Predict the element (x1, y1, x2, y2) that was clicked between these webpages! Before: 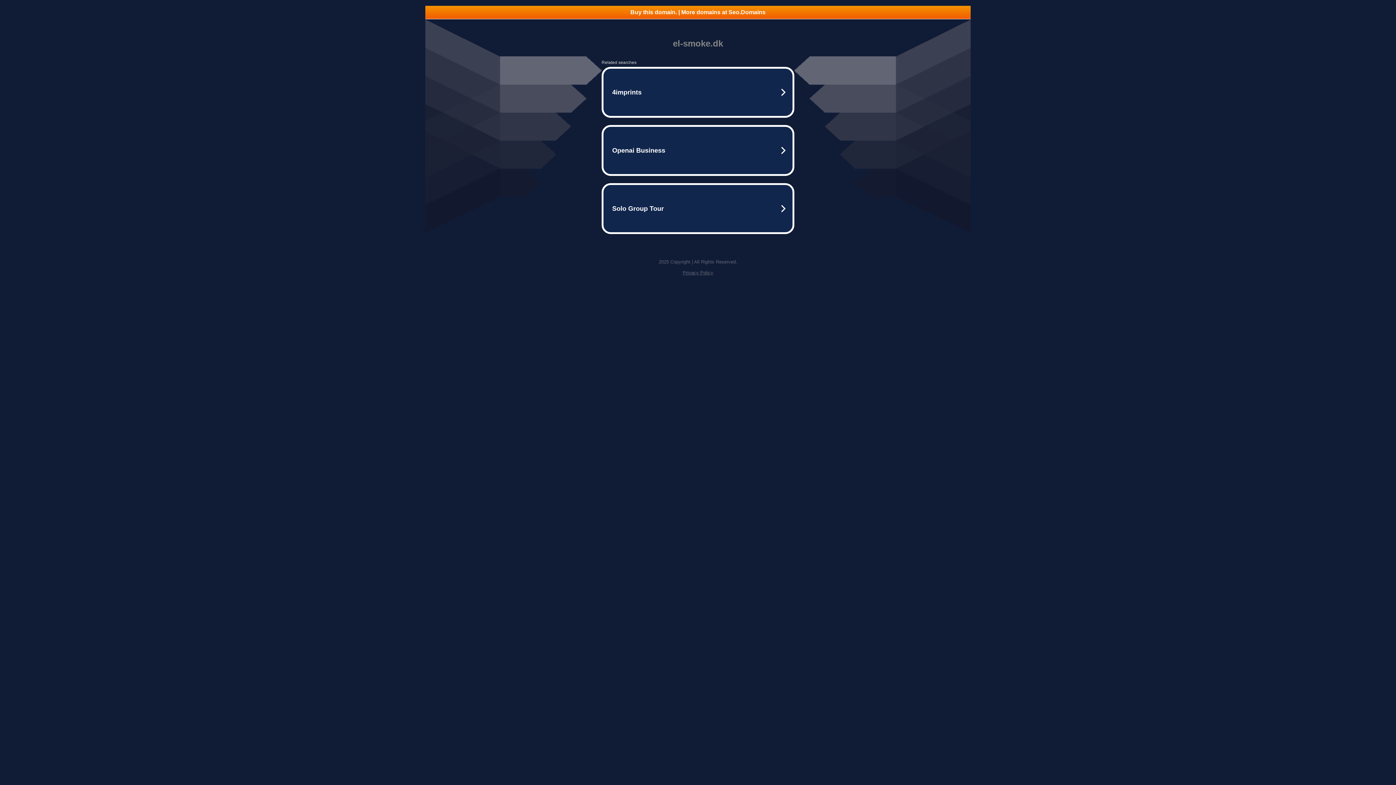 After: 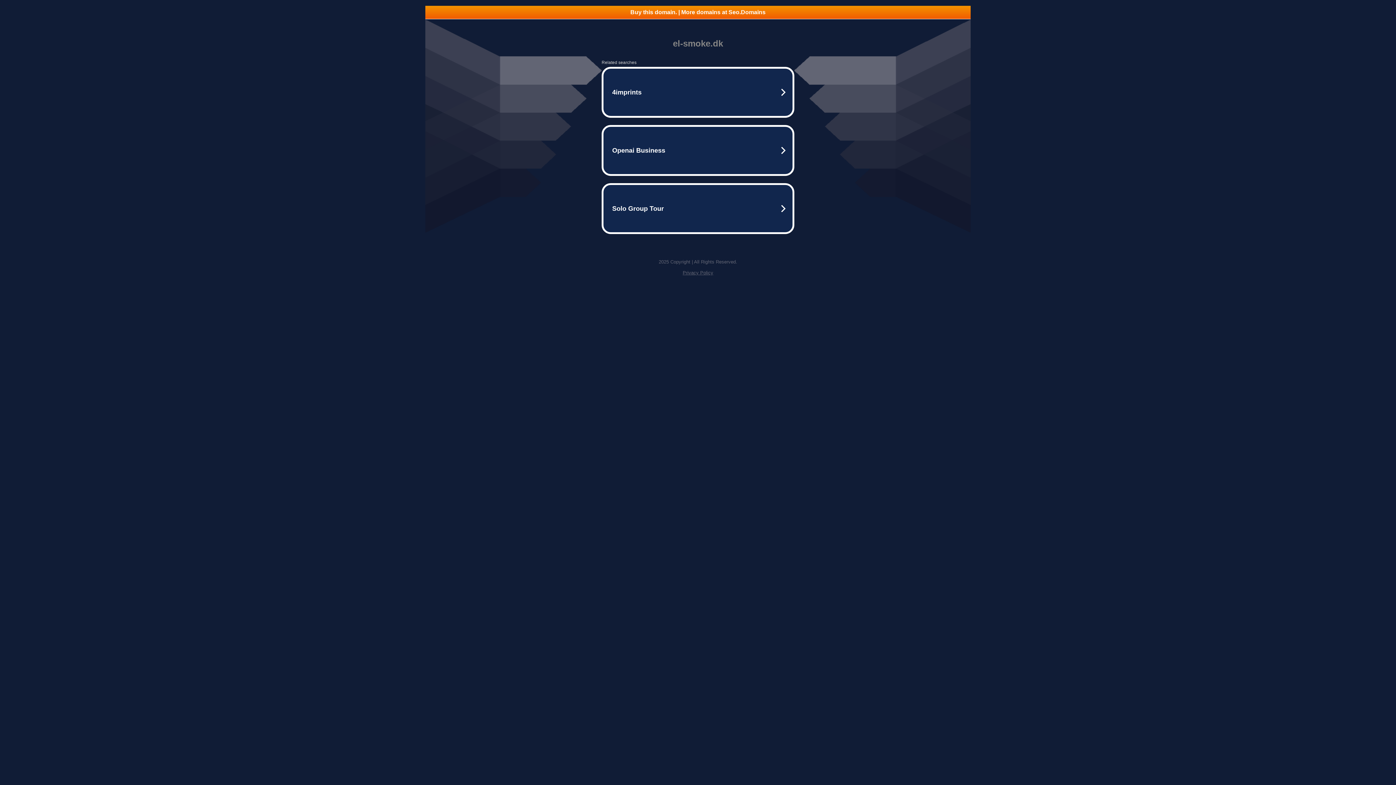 Action: label: Buy this domain. | More domains at Seo.Domains bbox: (425, 5, 970, 18)